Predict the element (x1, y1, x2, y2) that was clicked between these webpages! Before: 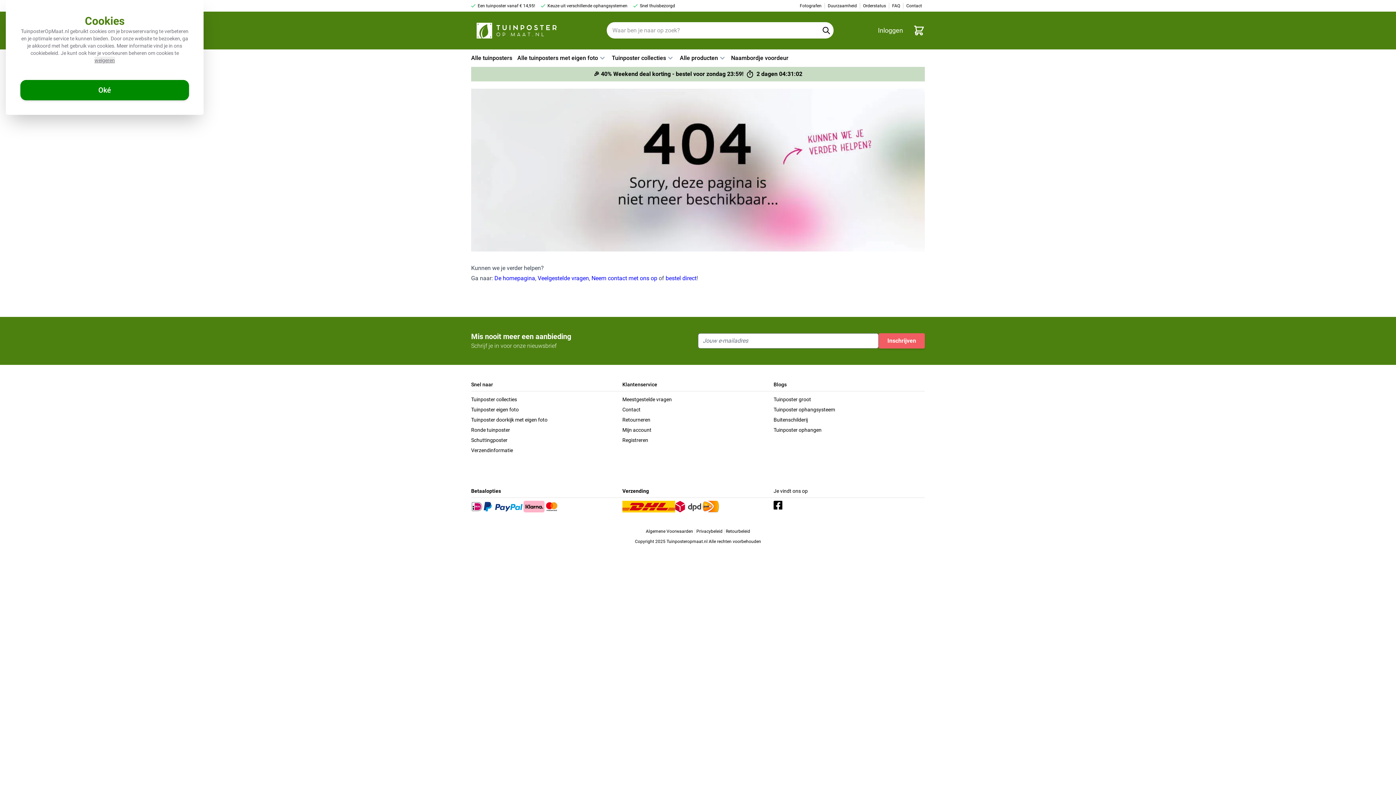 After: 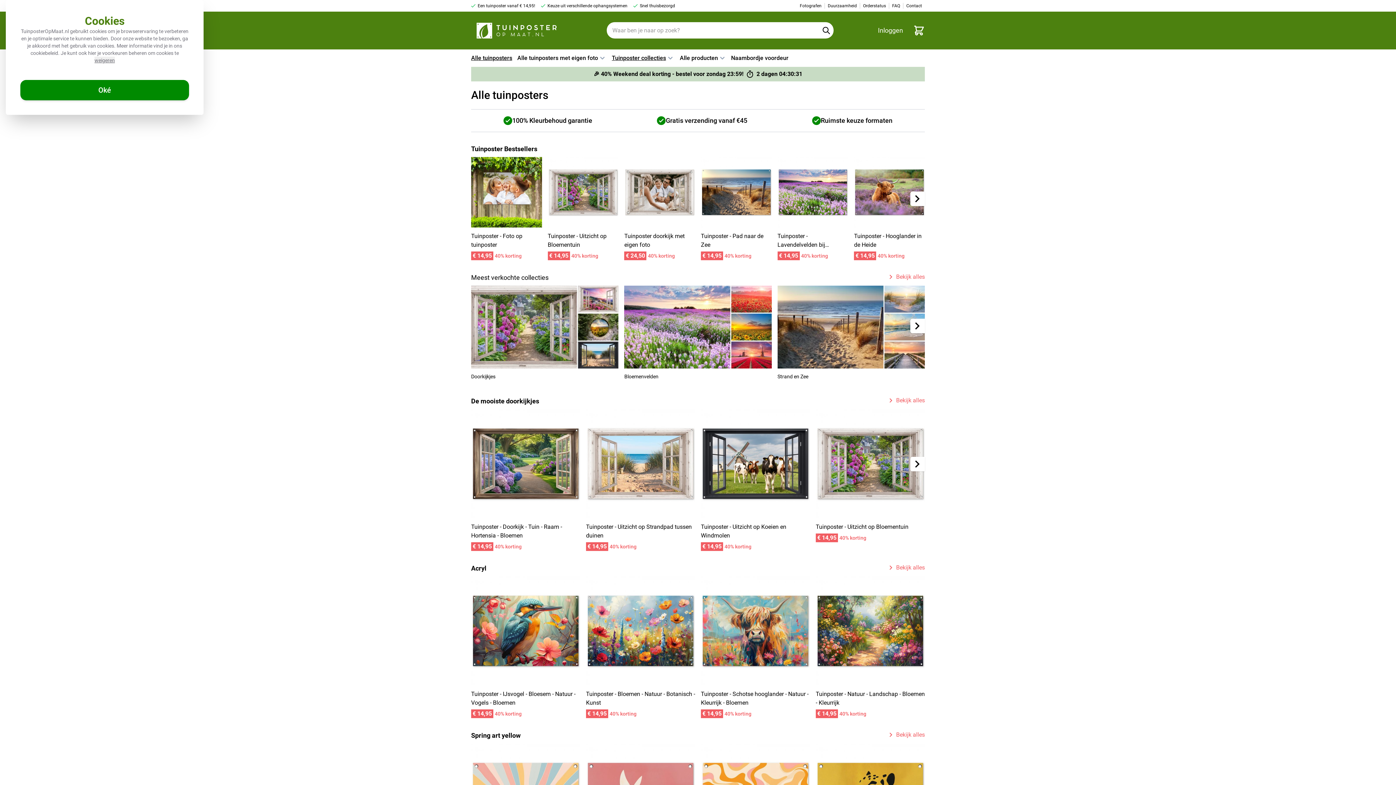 Action: label: Tuinposter collecties bbox: (471, 396, 517, 402)